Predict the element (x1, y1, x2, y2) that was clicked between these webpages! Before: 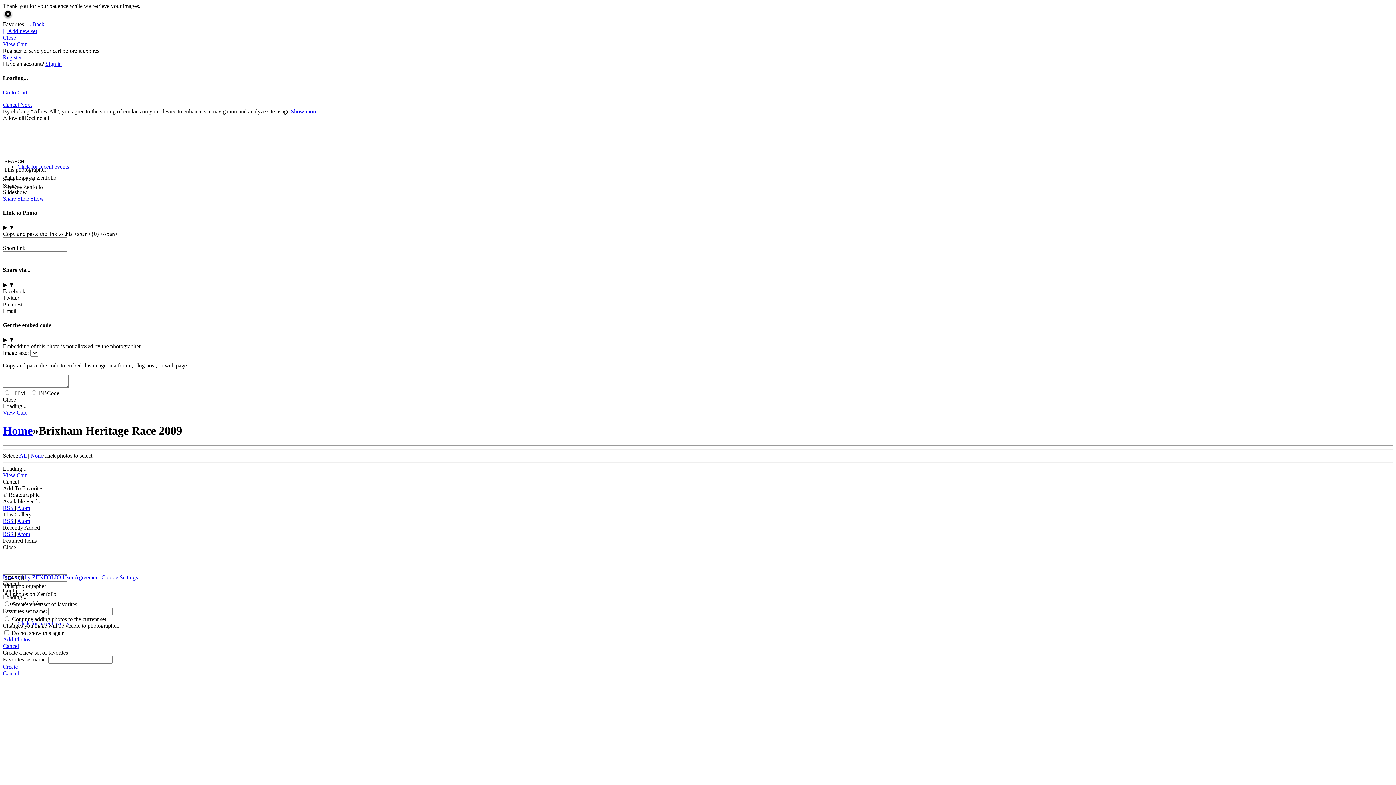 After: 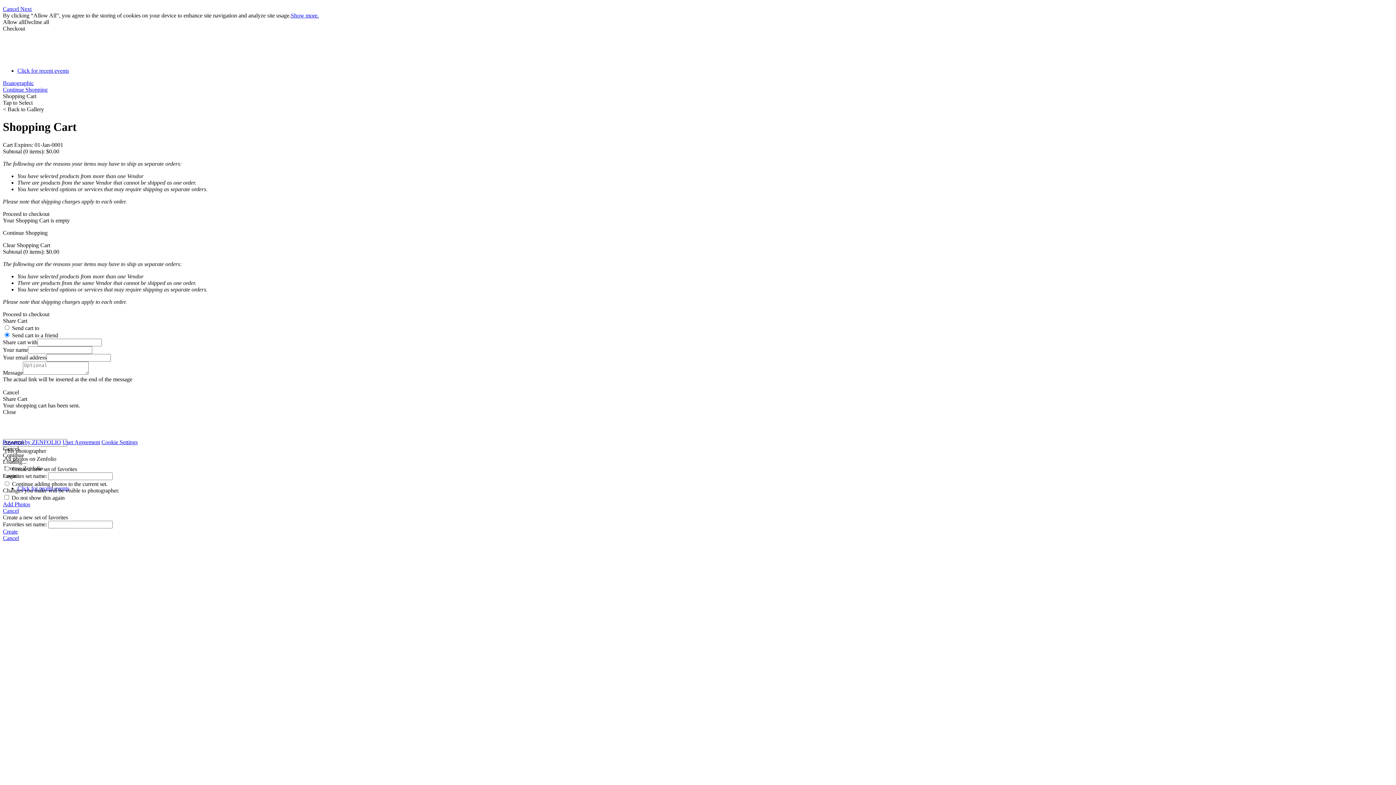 Action: bbox: (2, 472, 26, 478) label: View Cart